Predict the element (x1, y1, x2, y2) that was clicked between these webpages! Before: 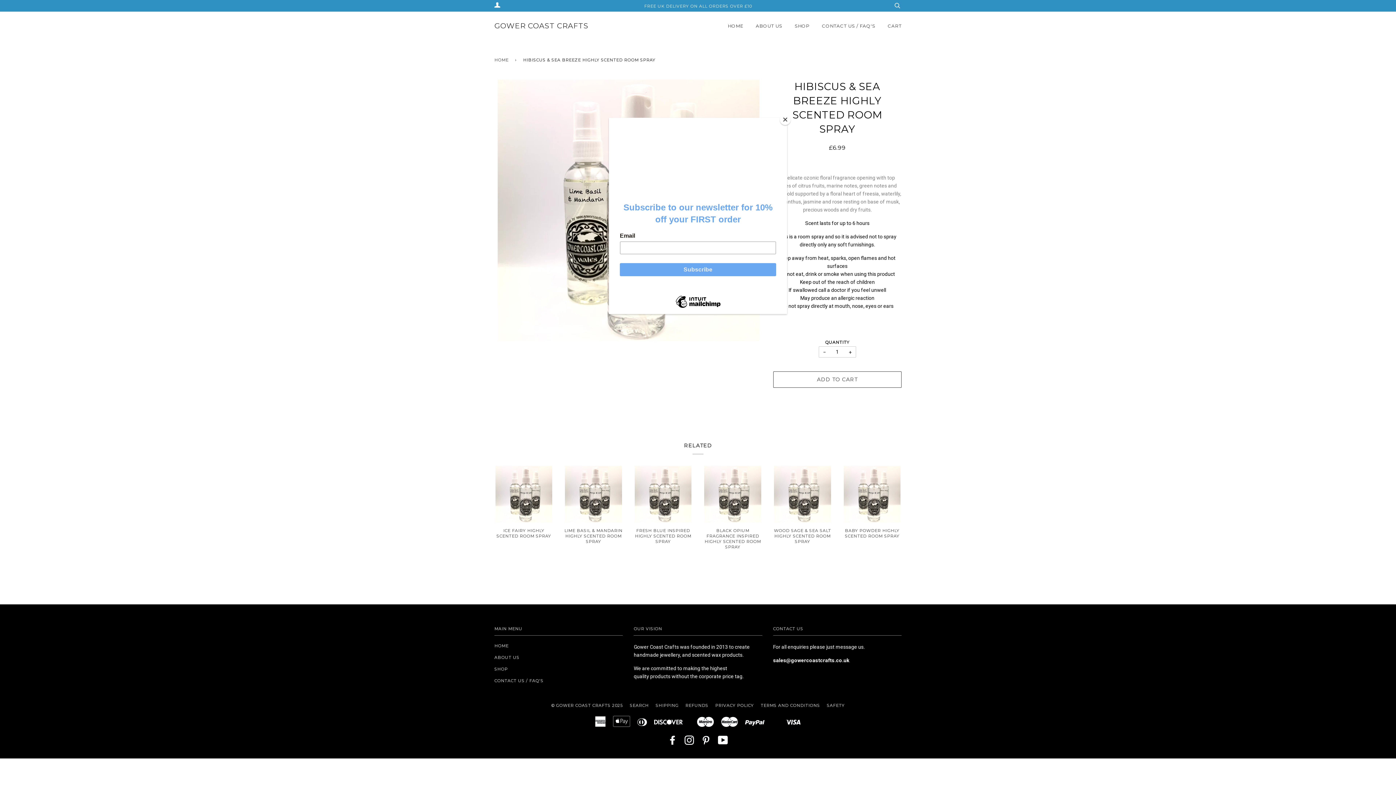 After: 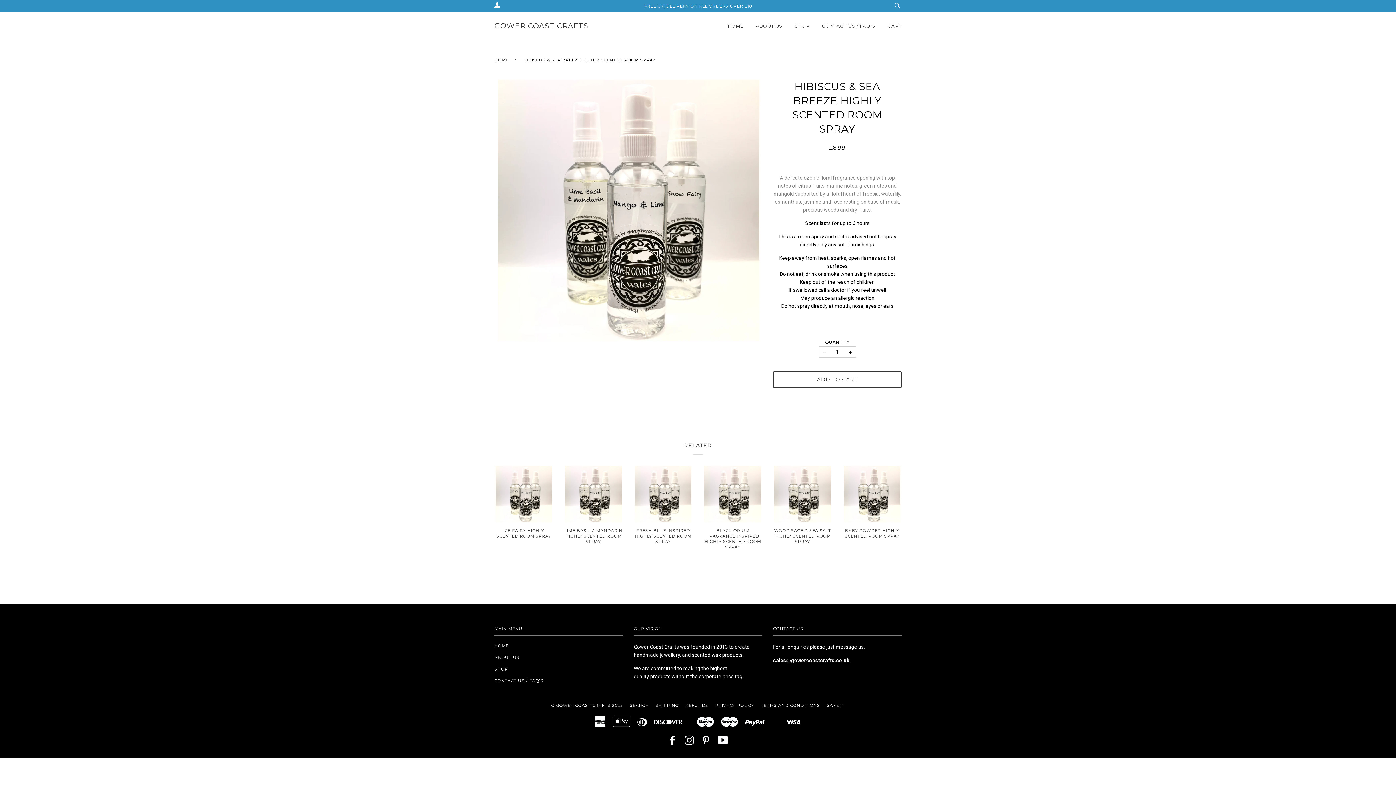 Action: label: Close bbox: (780, 114, 790, 125)